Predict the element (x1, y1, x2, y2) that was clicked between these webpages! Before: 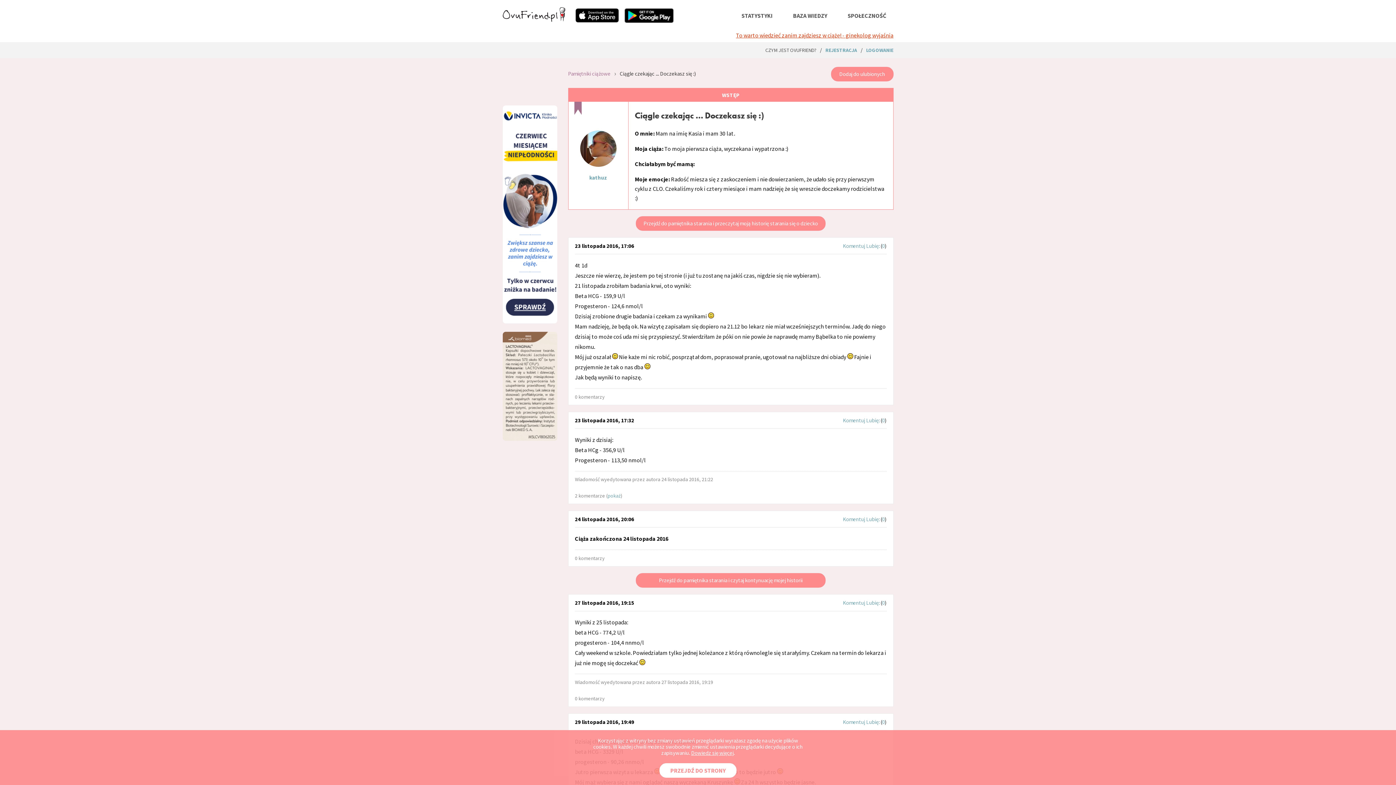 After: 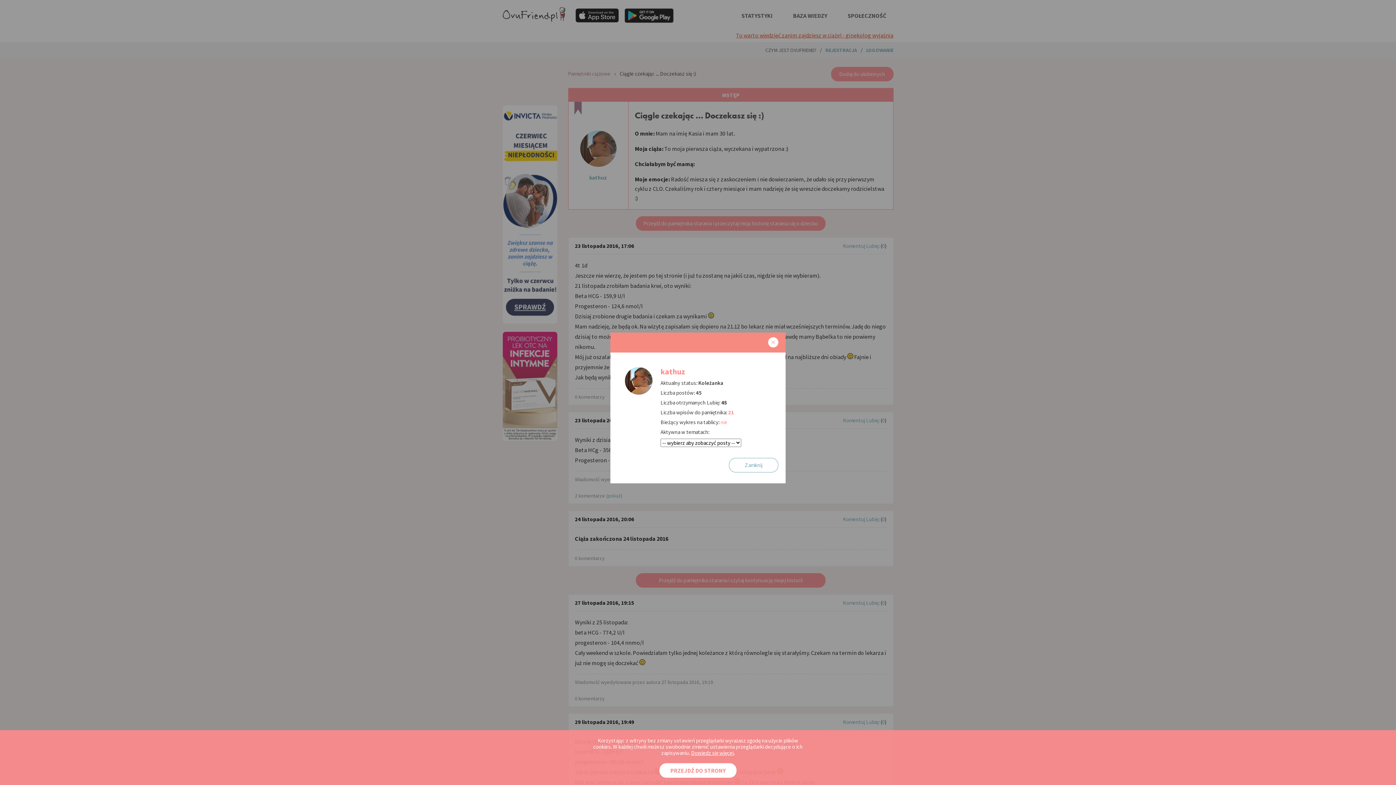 Action: bbox: (580, 130, 616, 168)